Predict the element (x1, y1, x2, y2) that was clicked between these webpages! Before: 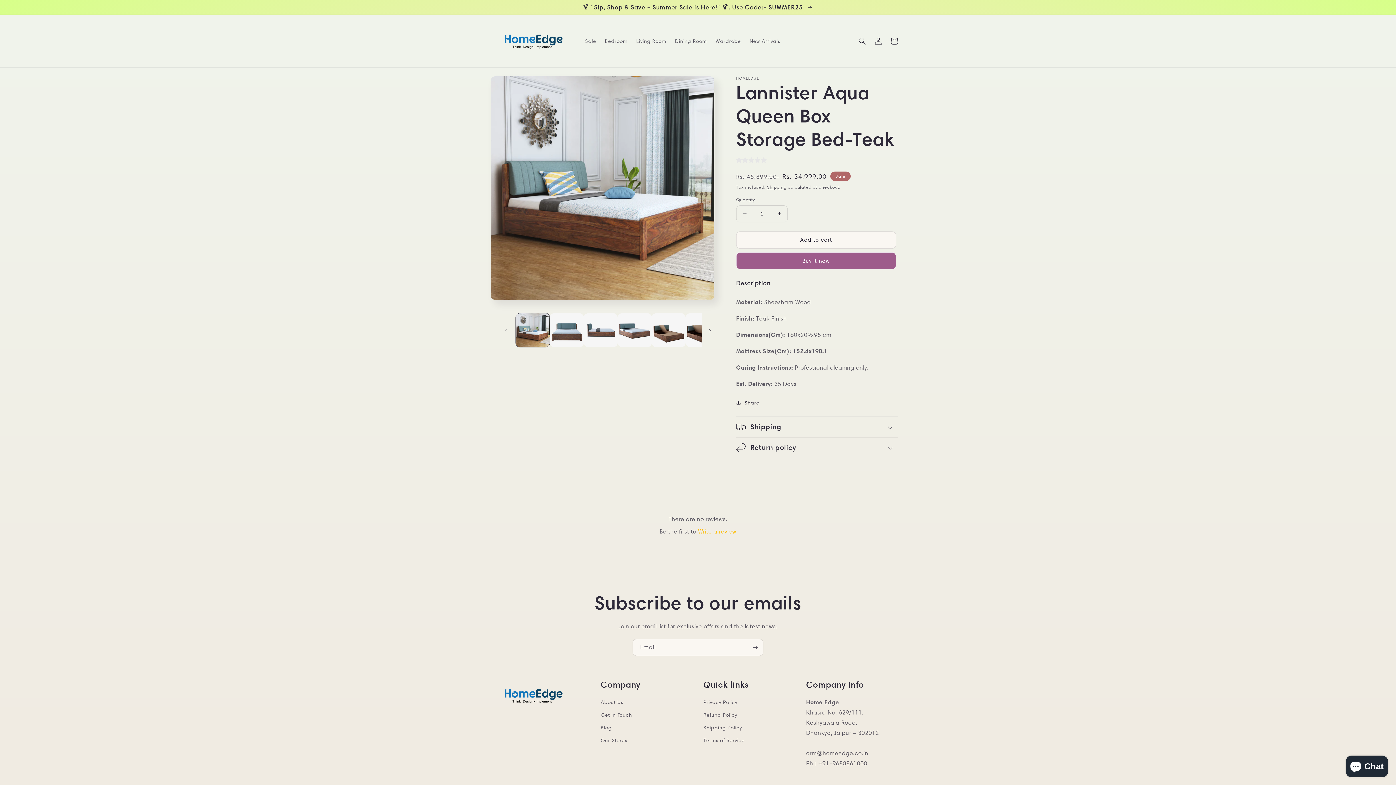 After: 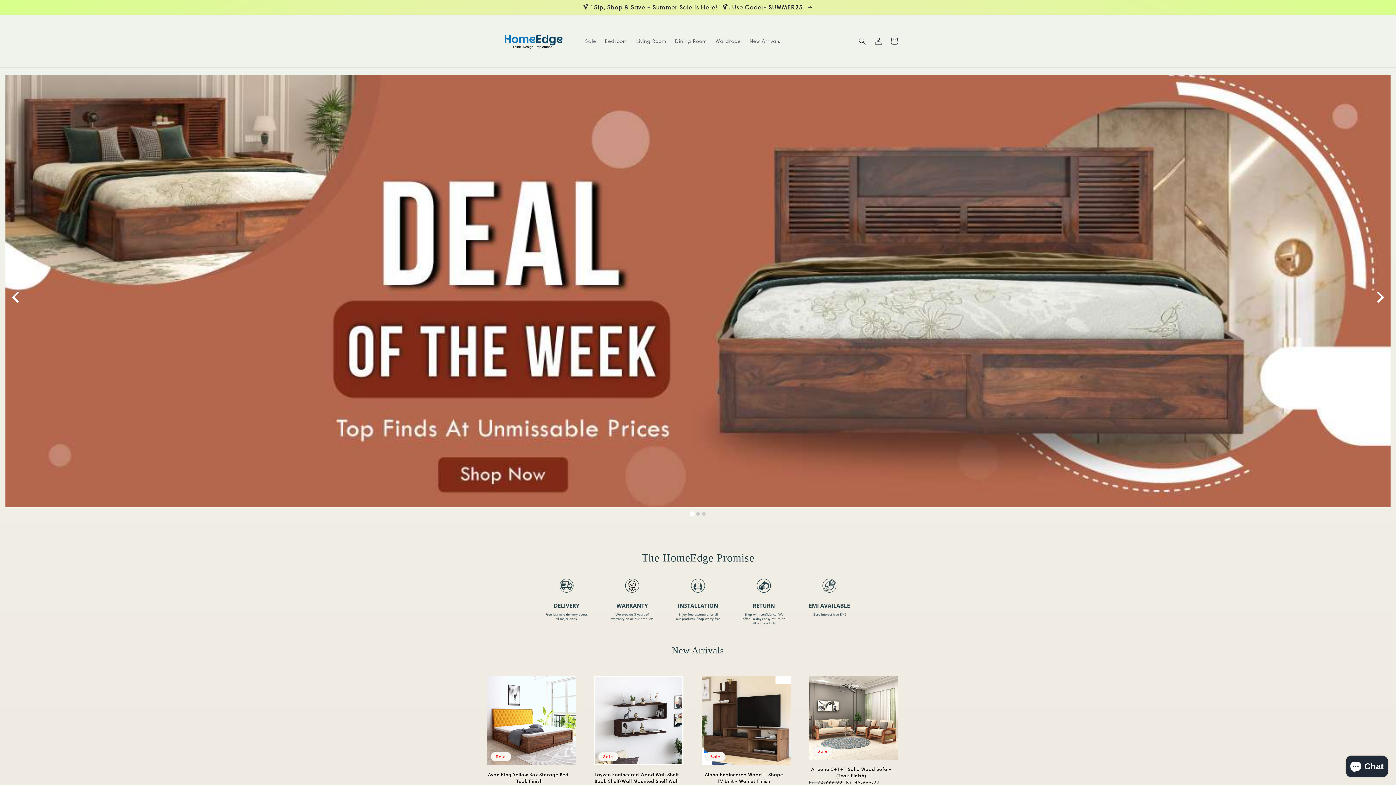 Action: bbox: (495, 22, 573, 59)